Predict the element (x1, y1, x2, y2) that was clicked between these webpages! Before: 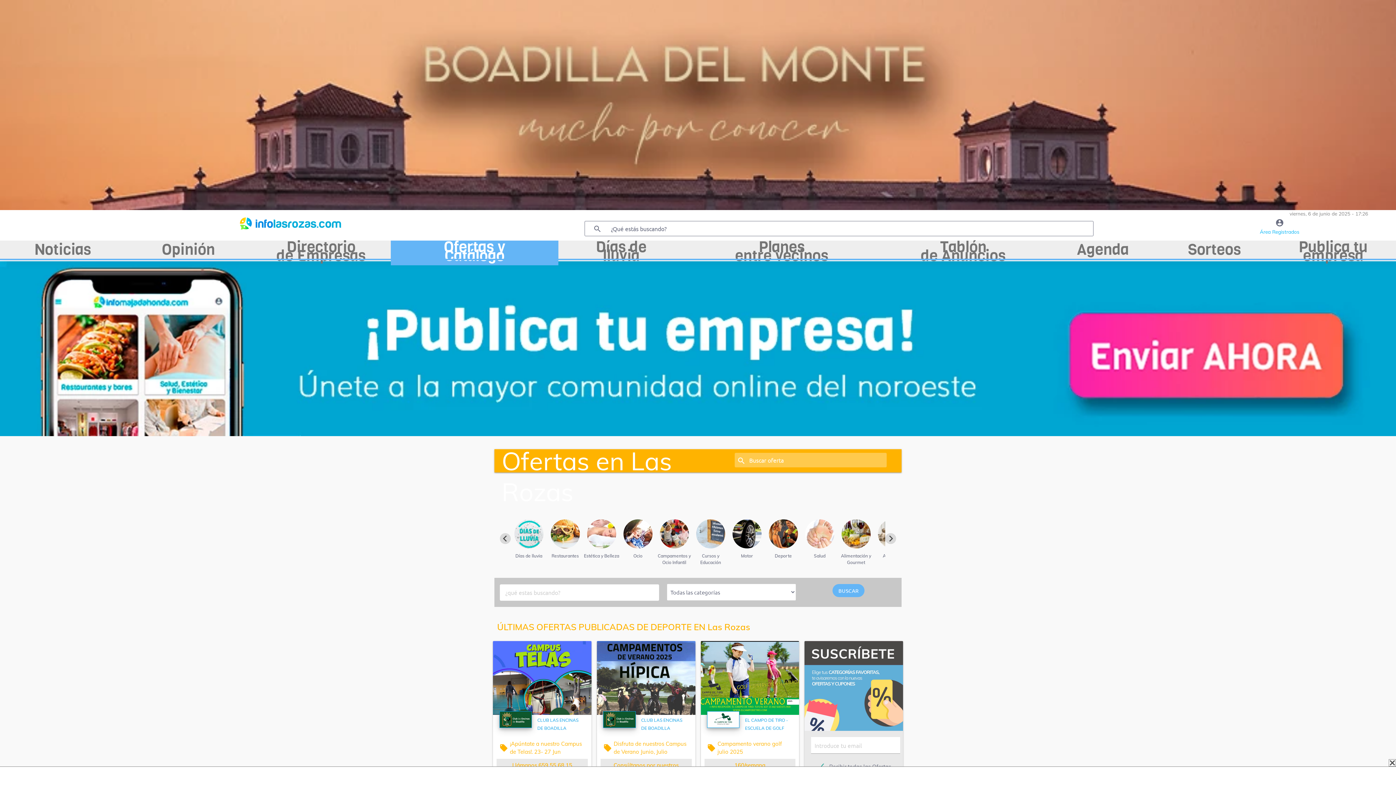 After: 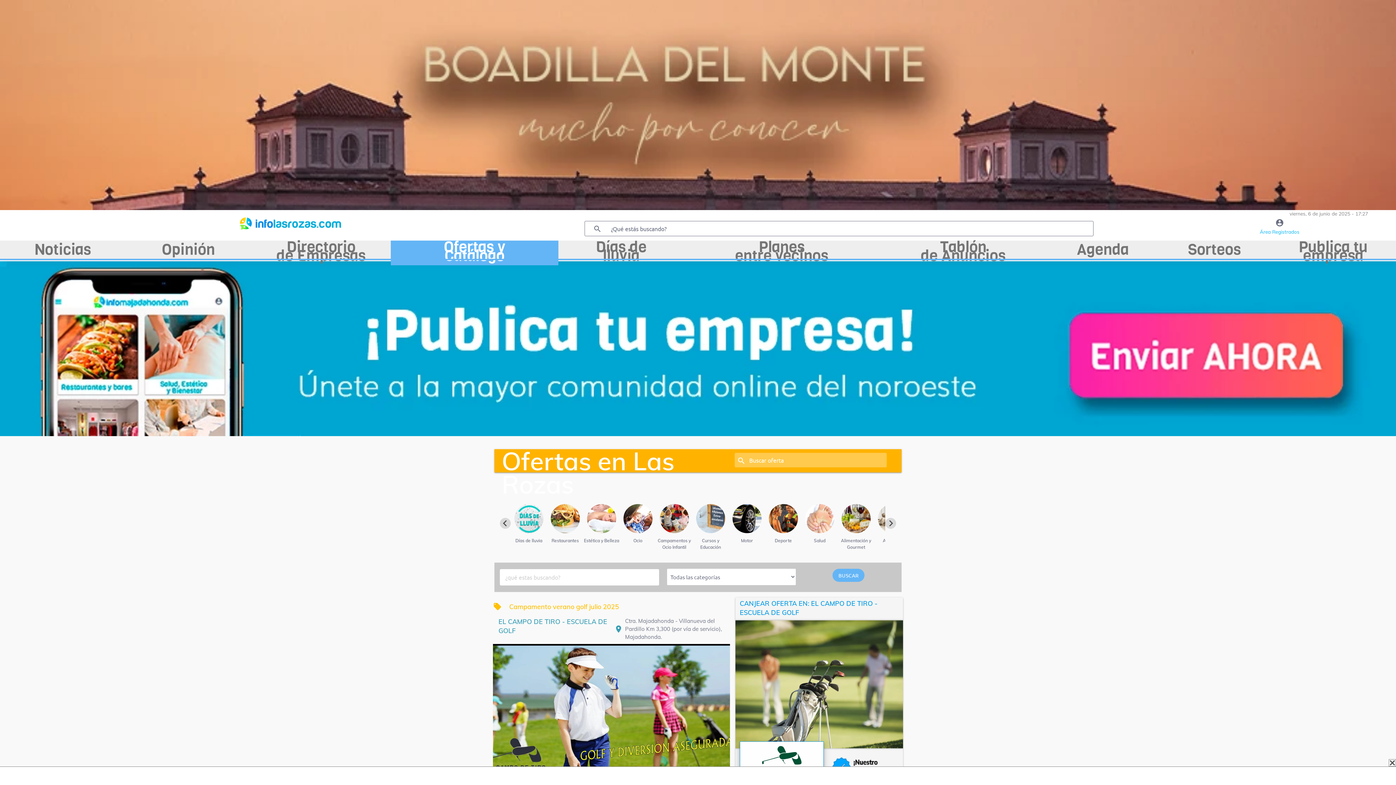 Action: bbox: (700, 641, 799, 715)